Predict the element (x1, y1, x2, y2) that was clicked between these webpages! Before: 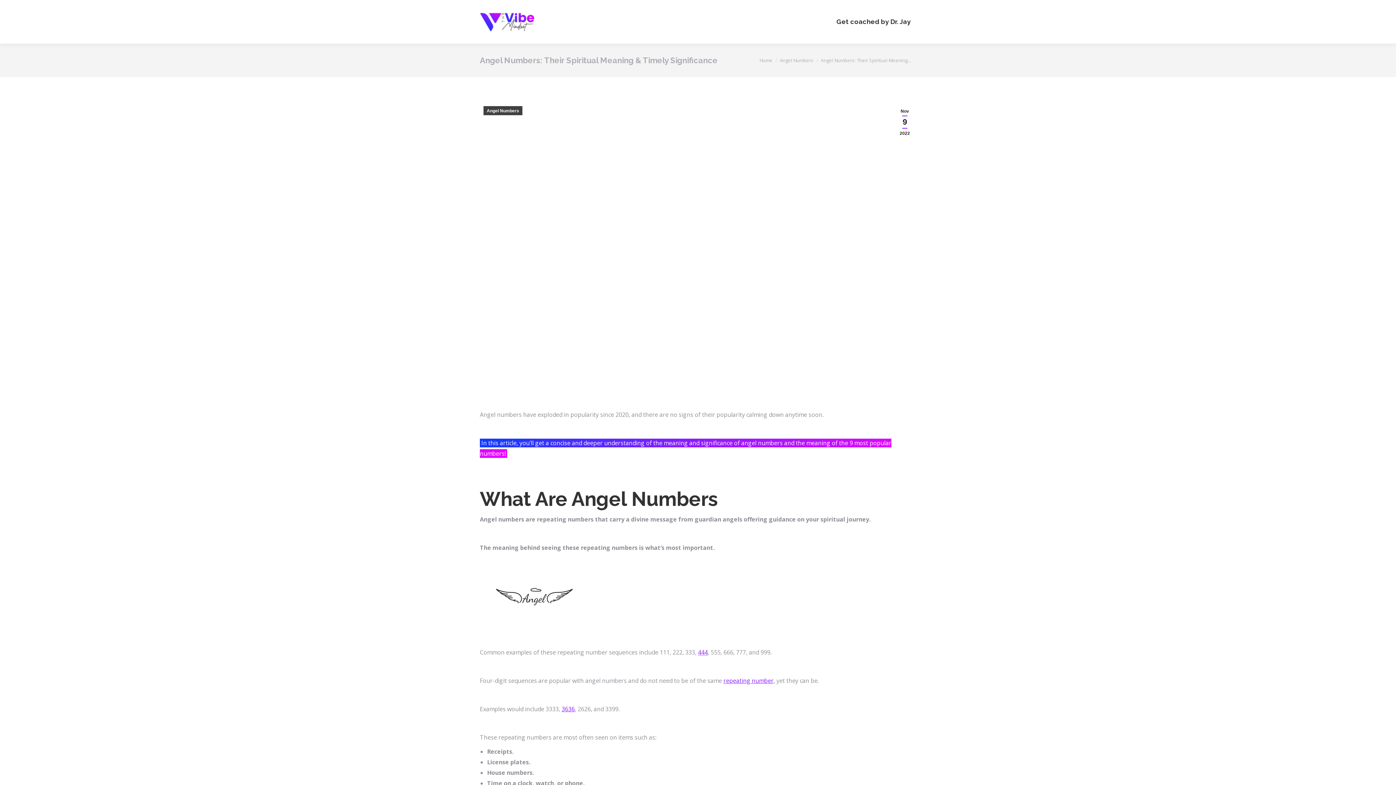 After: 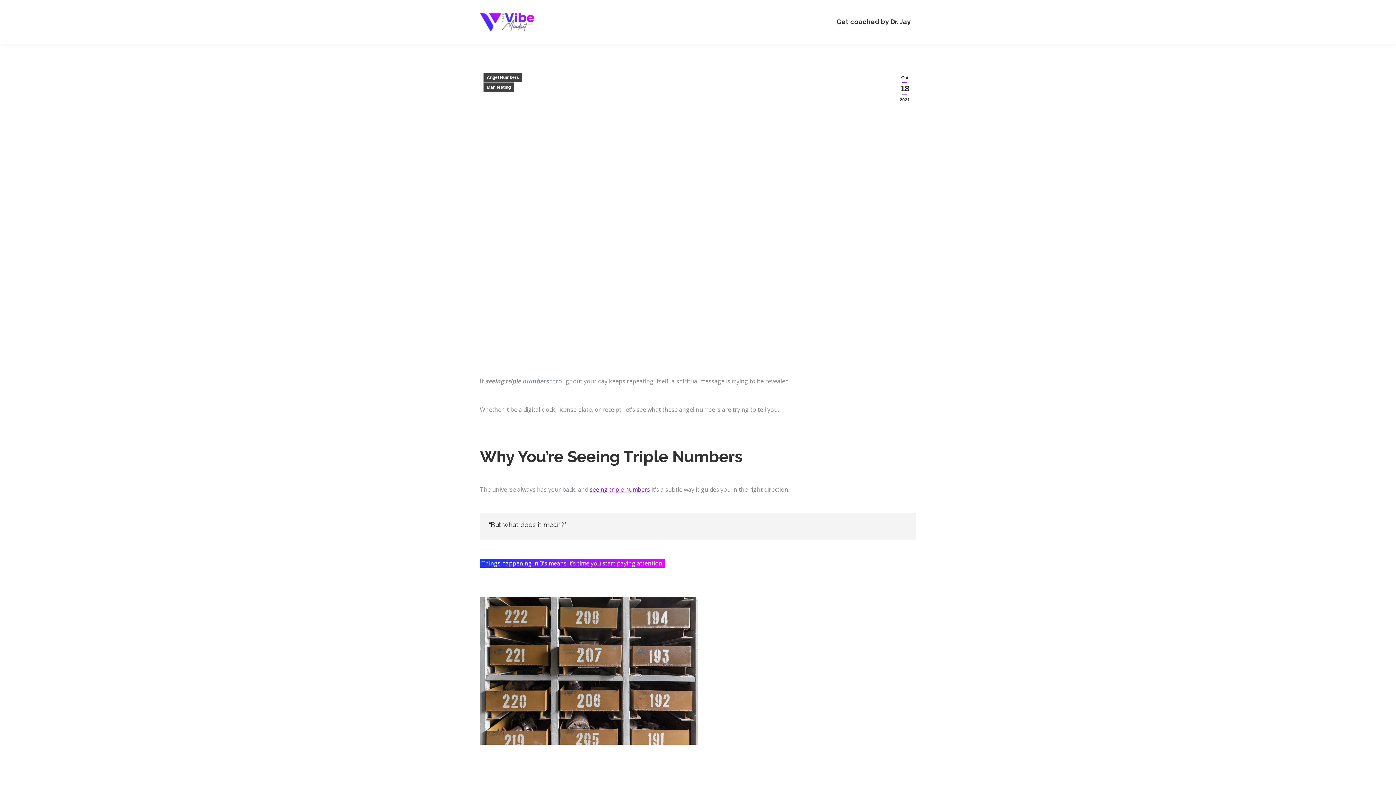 Action: bbox: (723, 677, 773, 685) label: repeating number